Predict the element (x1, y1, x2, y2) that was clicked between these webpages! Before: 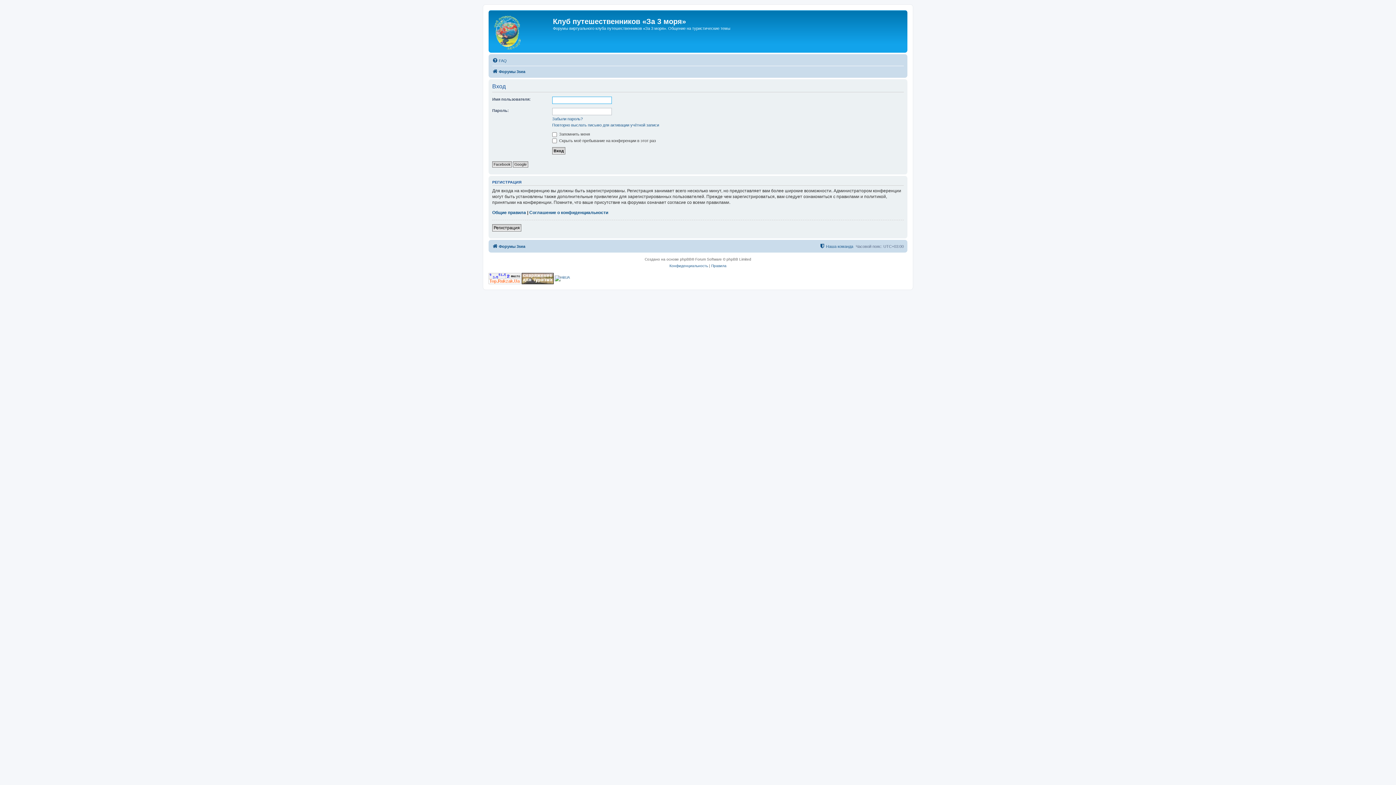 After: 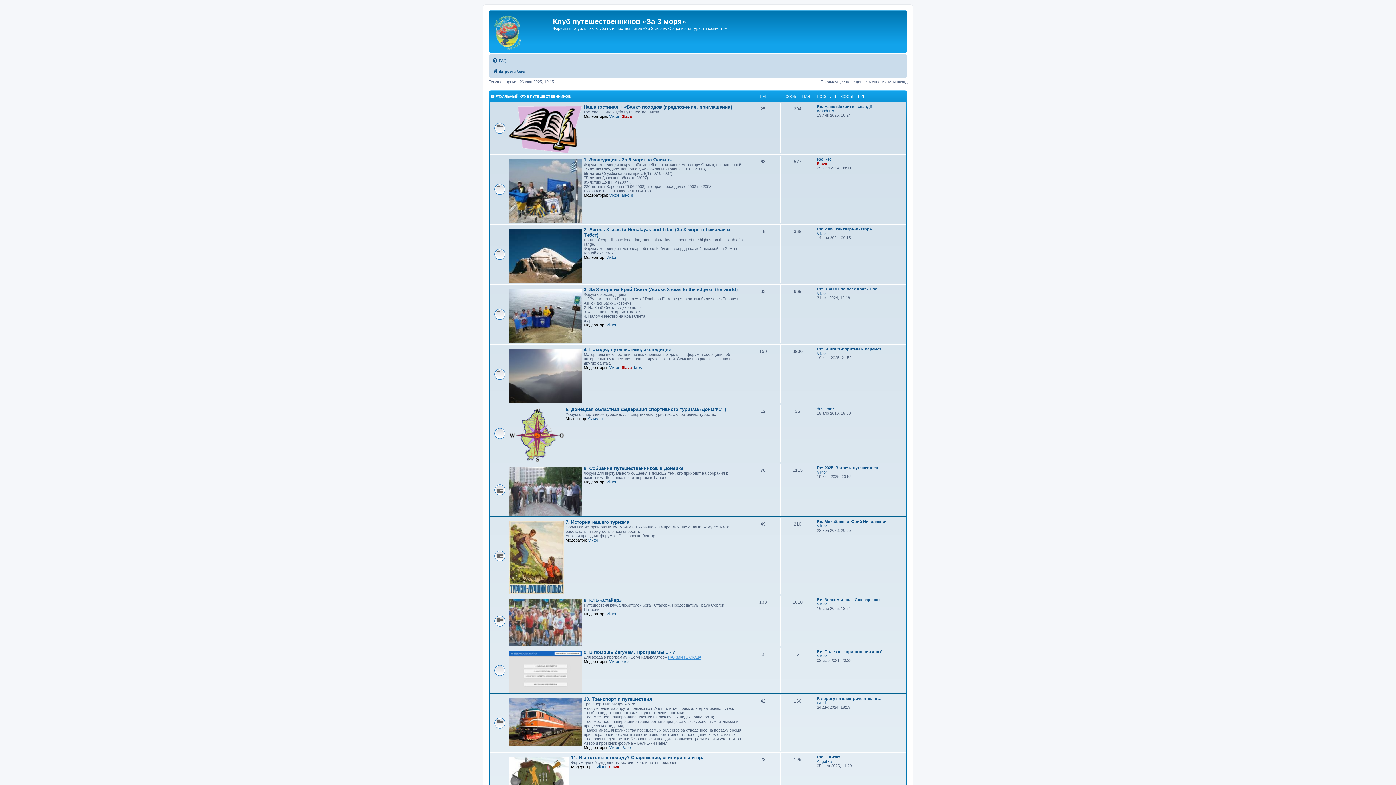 Action: label: Форумы 3sea bbox: (492, 67, 525, 76)